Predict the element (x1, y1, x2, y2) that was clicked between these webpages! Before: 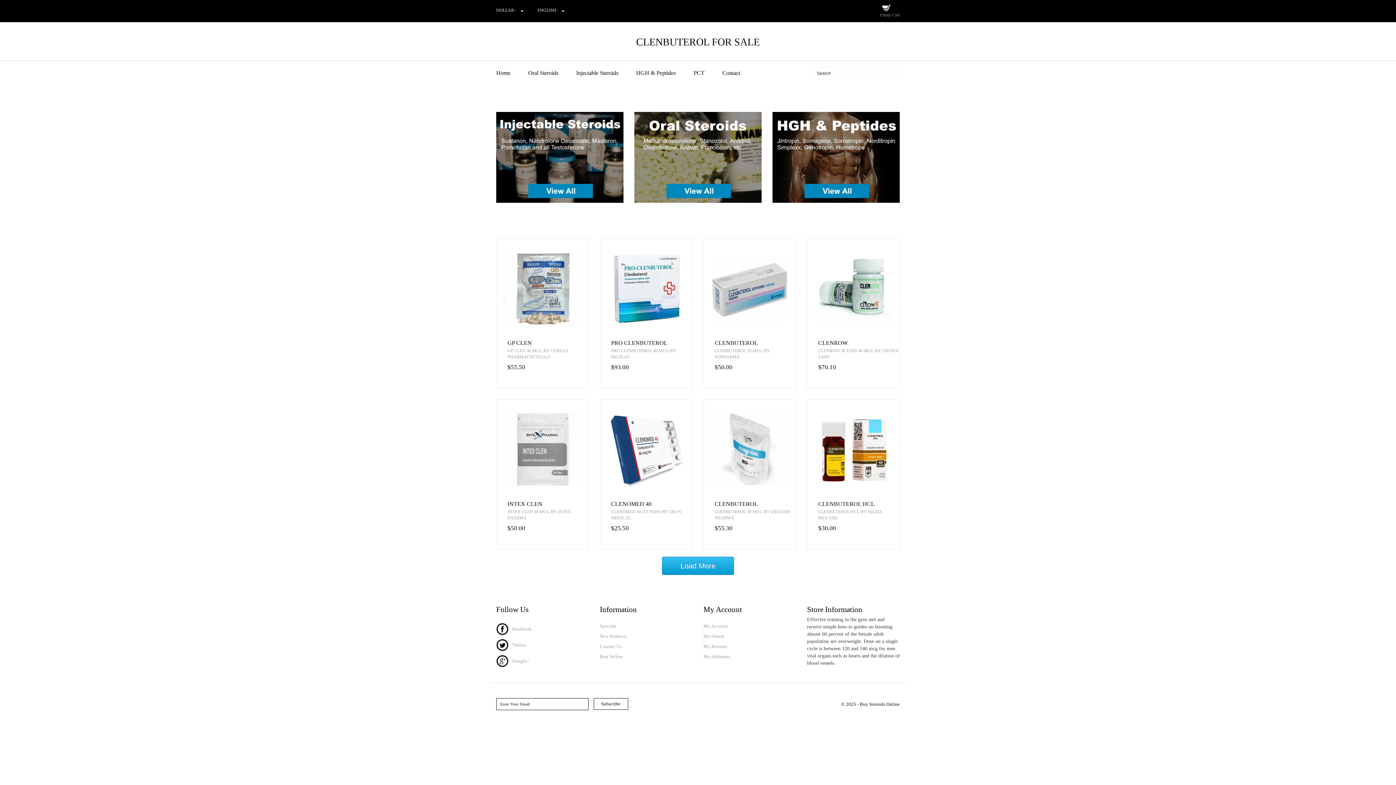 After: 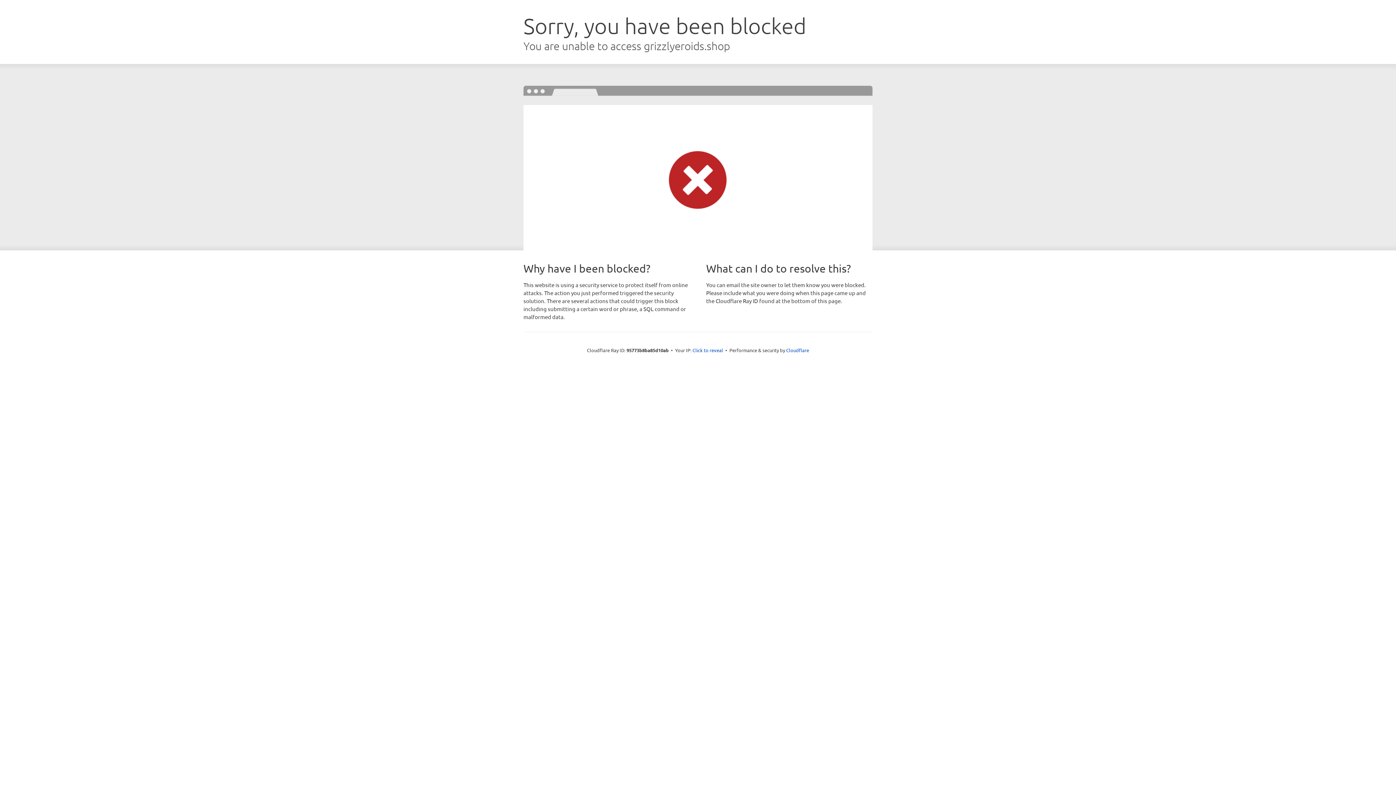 Action: label: PRO CLENBUTEROL bbox: (611, 340, 692, 346)